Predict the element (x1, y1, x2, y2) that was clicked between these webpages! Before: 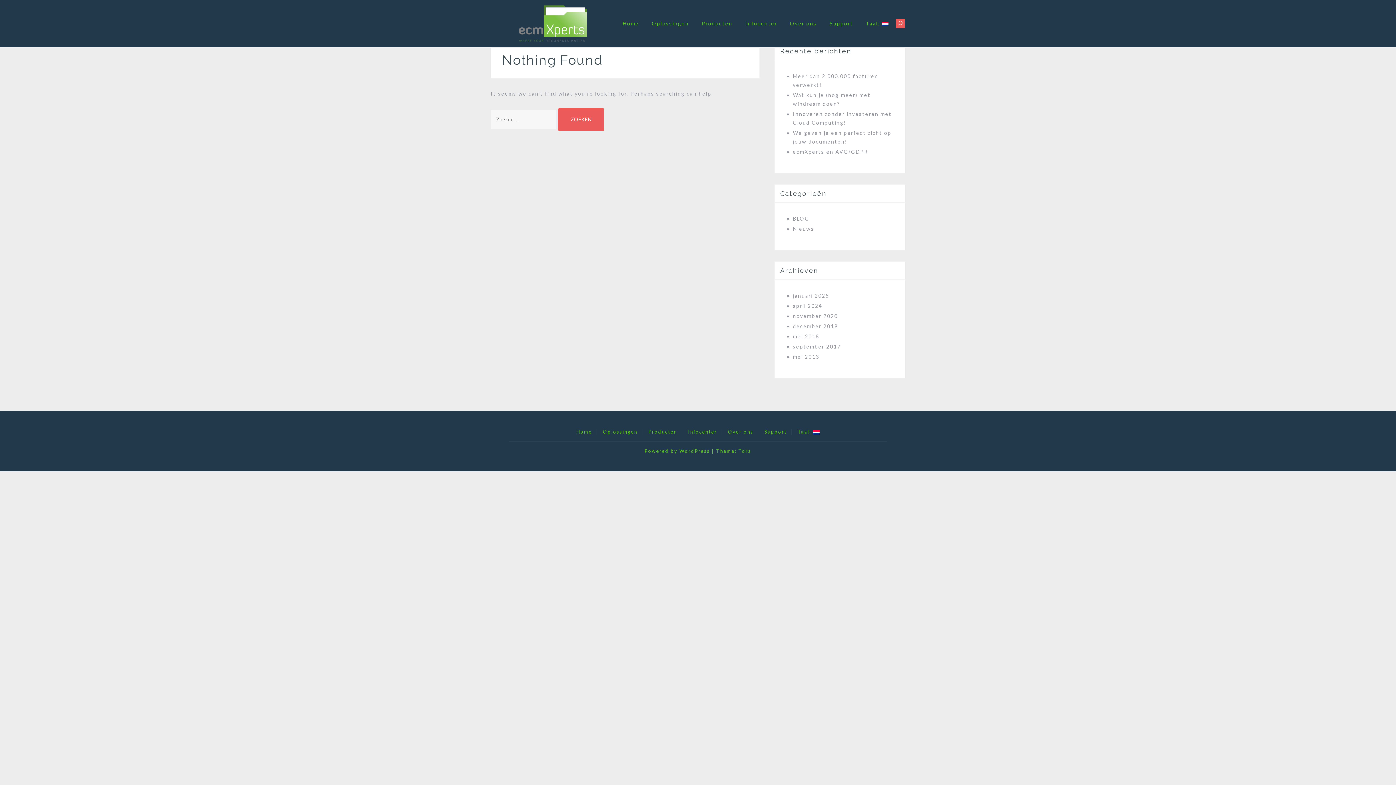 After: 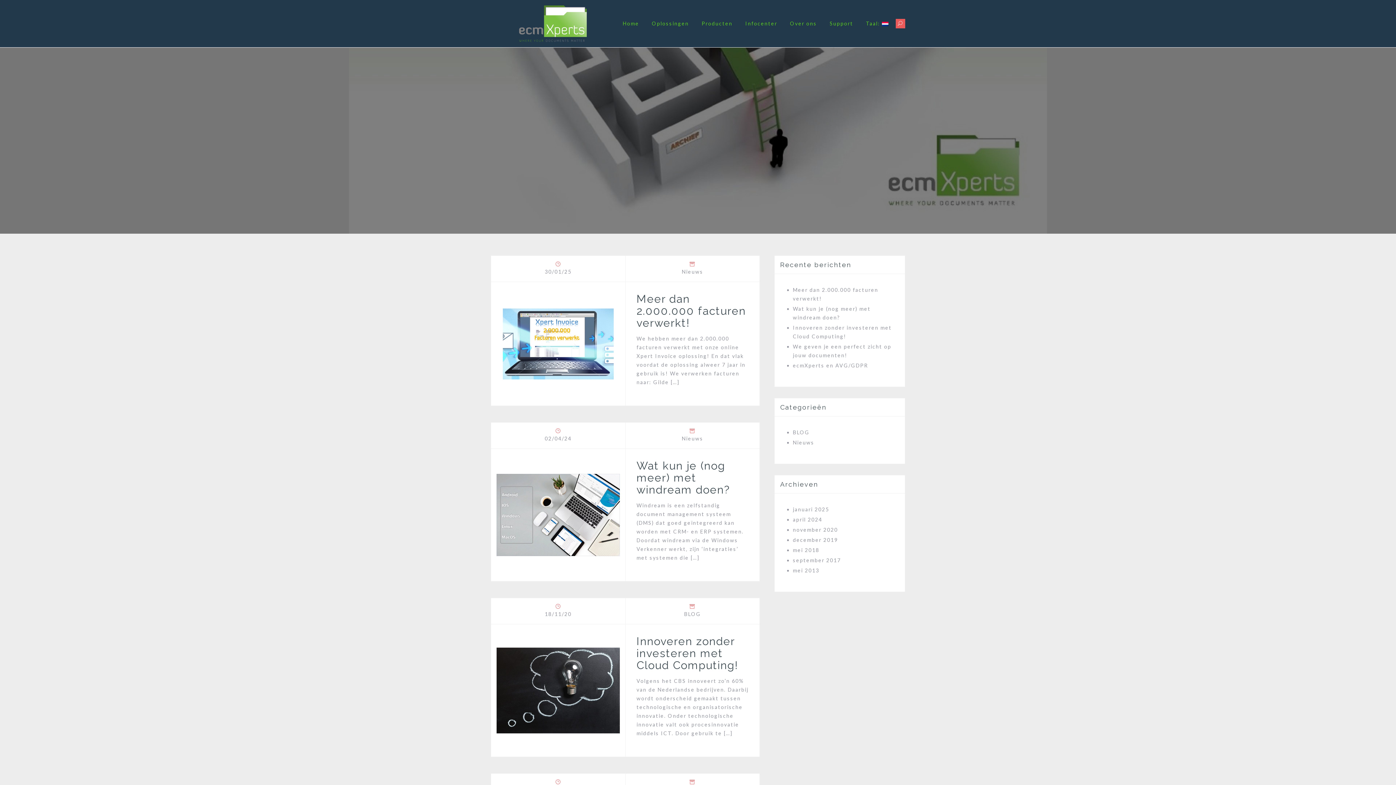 Action: label: Home bbox: (572, 429, 596, 434)